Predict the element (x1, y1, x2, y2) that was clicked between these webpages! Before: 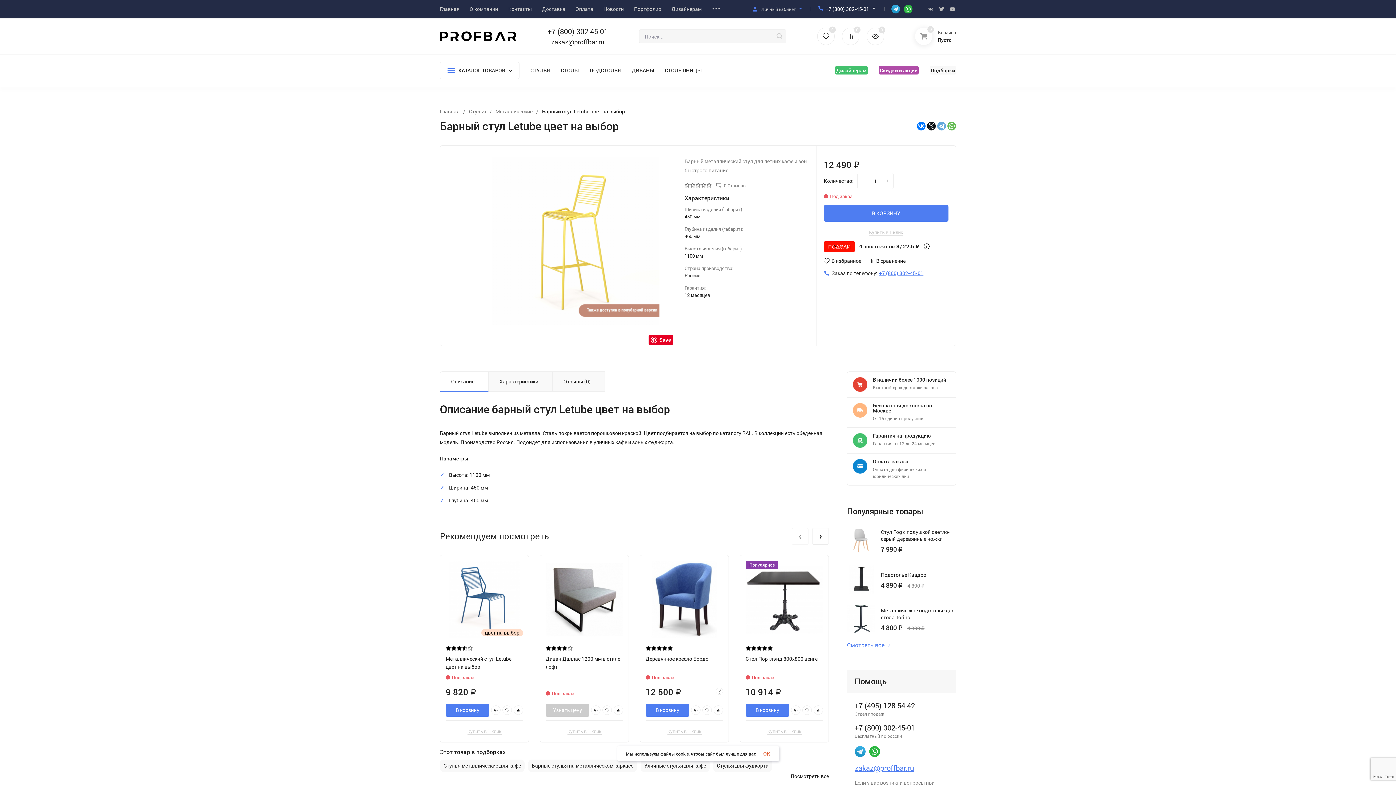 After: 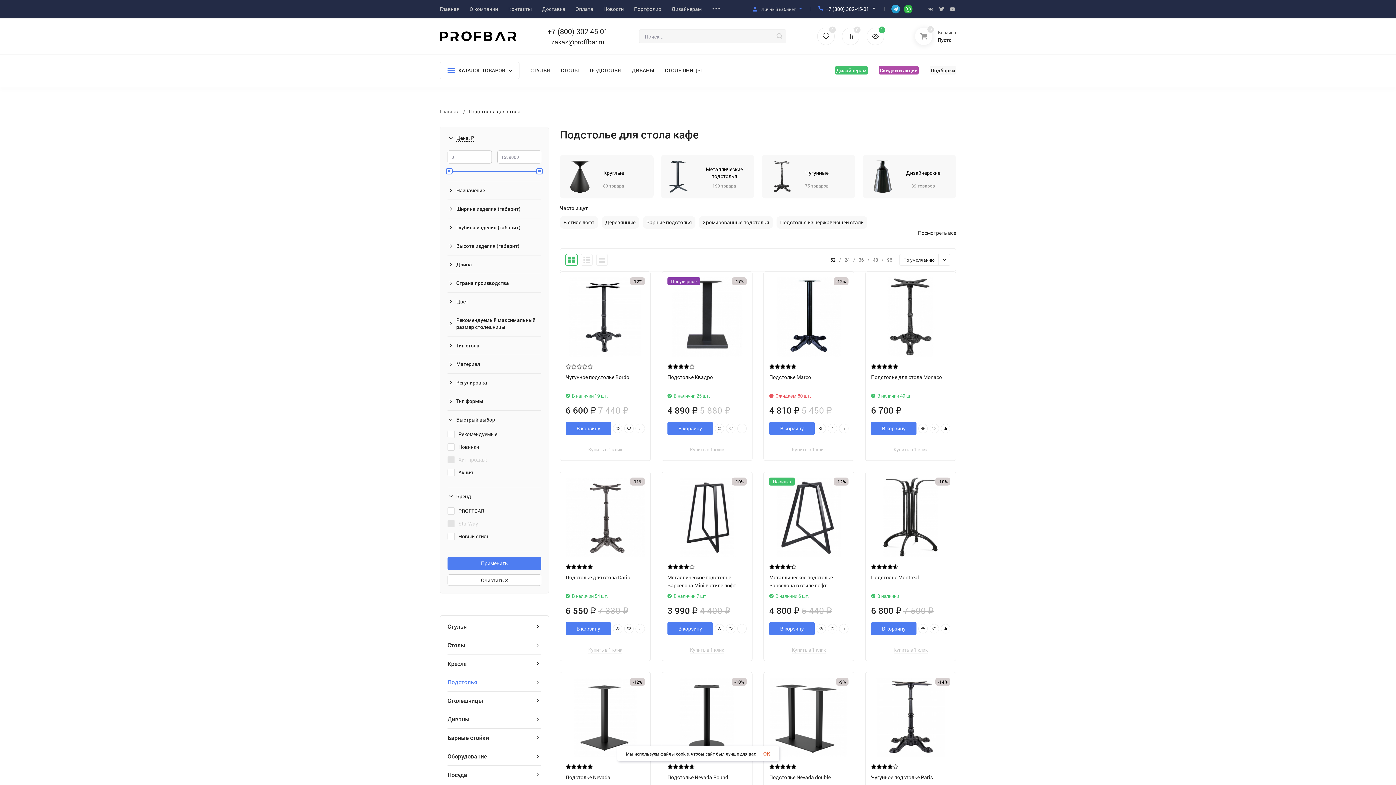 Action: label: ПОДСТОЛЬЯ bbox: (589, 66, 621, 73)